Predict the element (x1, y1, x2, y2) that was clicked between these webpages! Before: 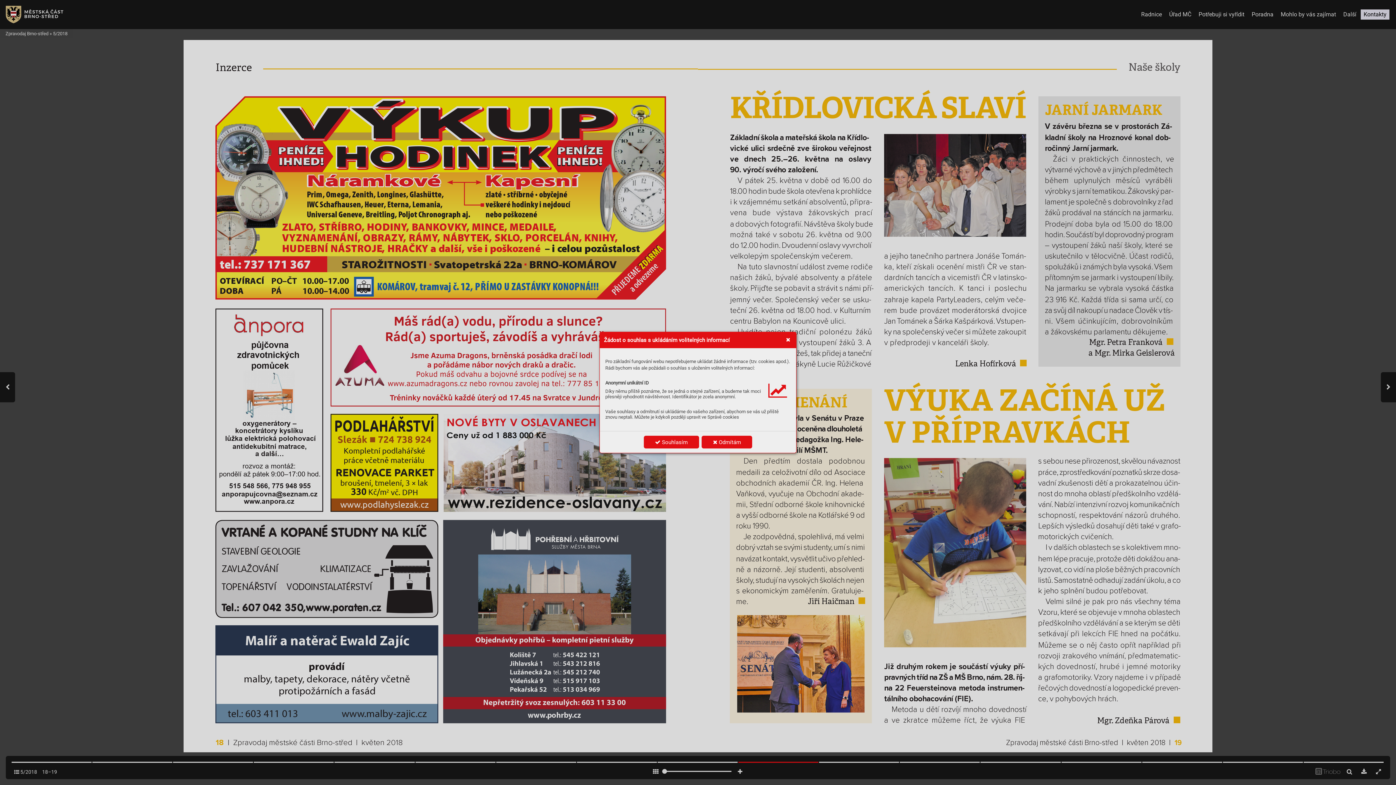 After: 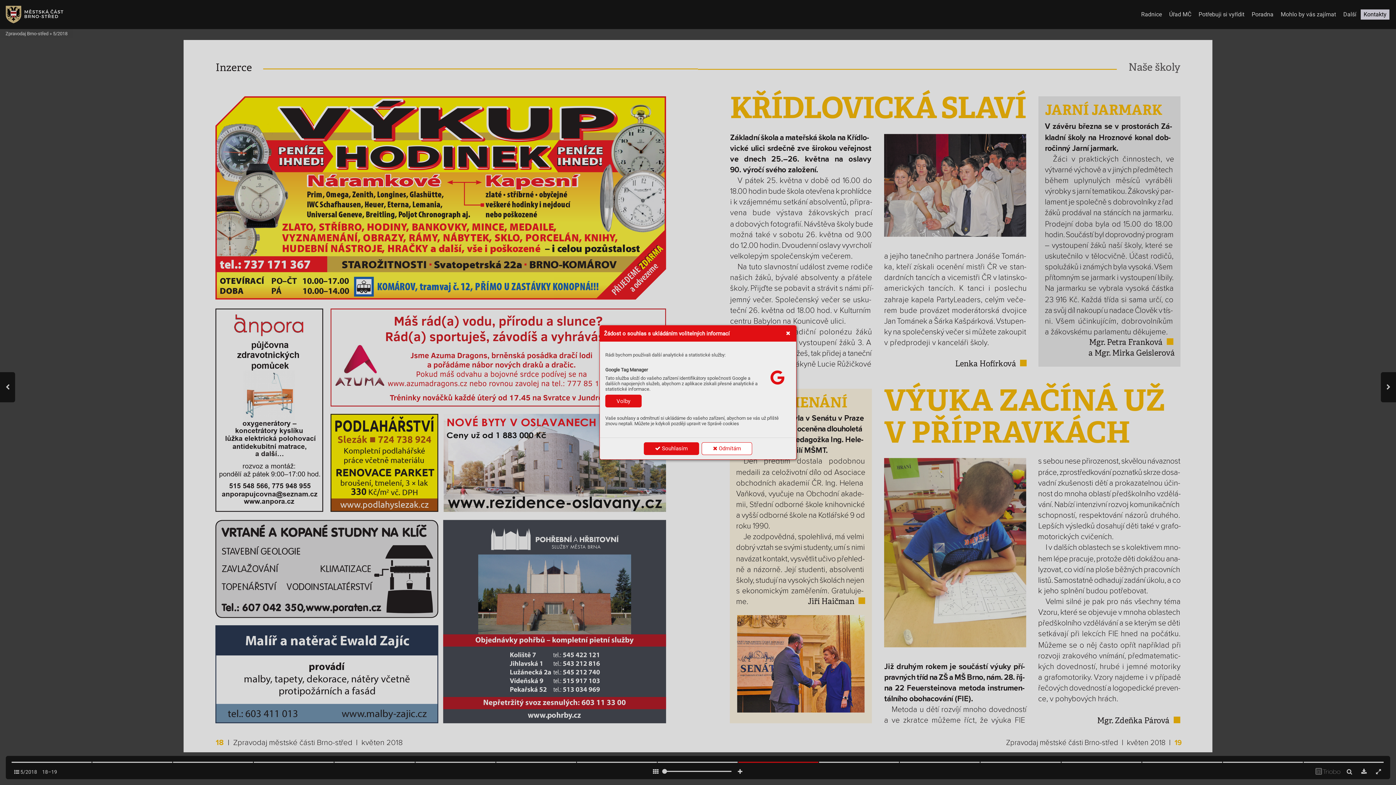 Action: bbox: (701, 436, 752, 448) label:  Odmítám